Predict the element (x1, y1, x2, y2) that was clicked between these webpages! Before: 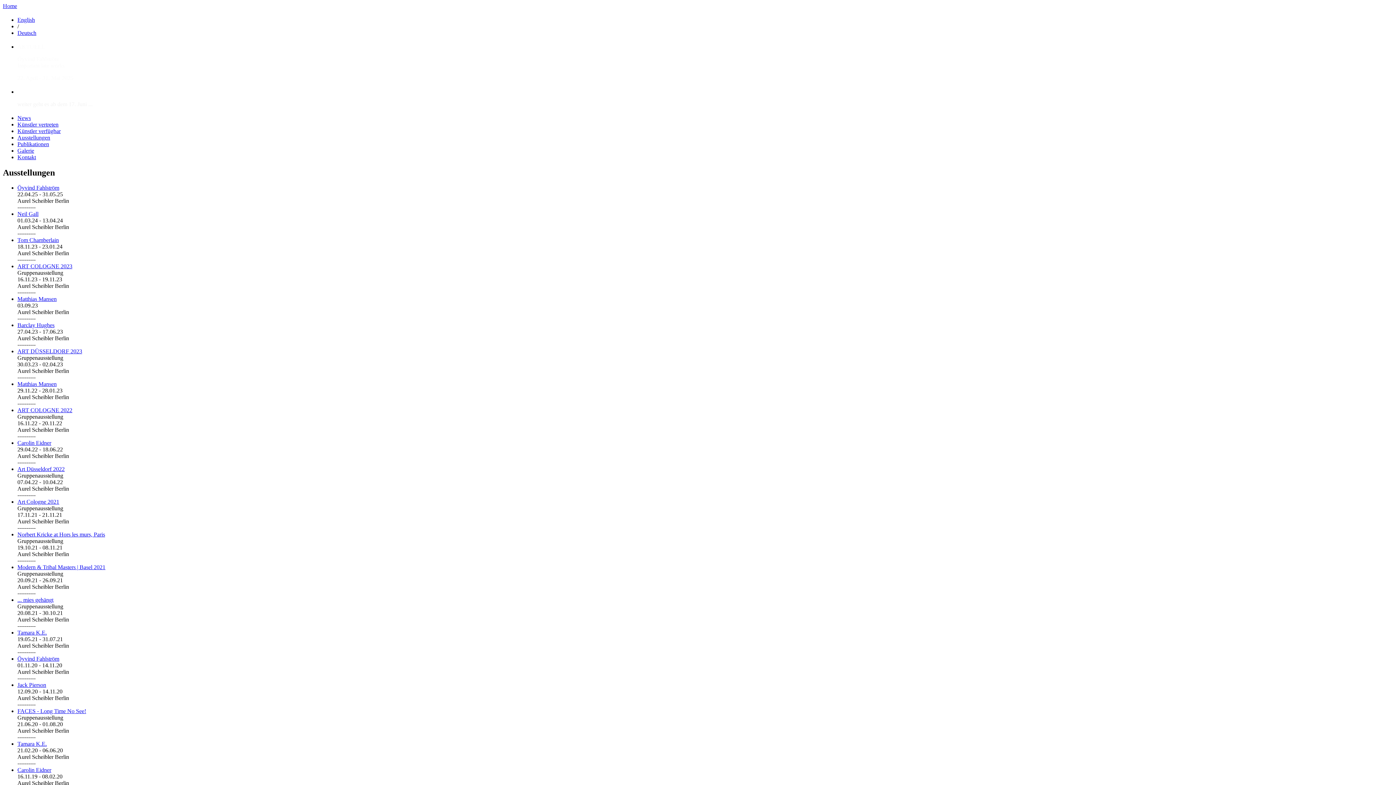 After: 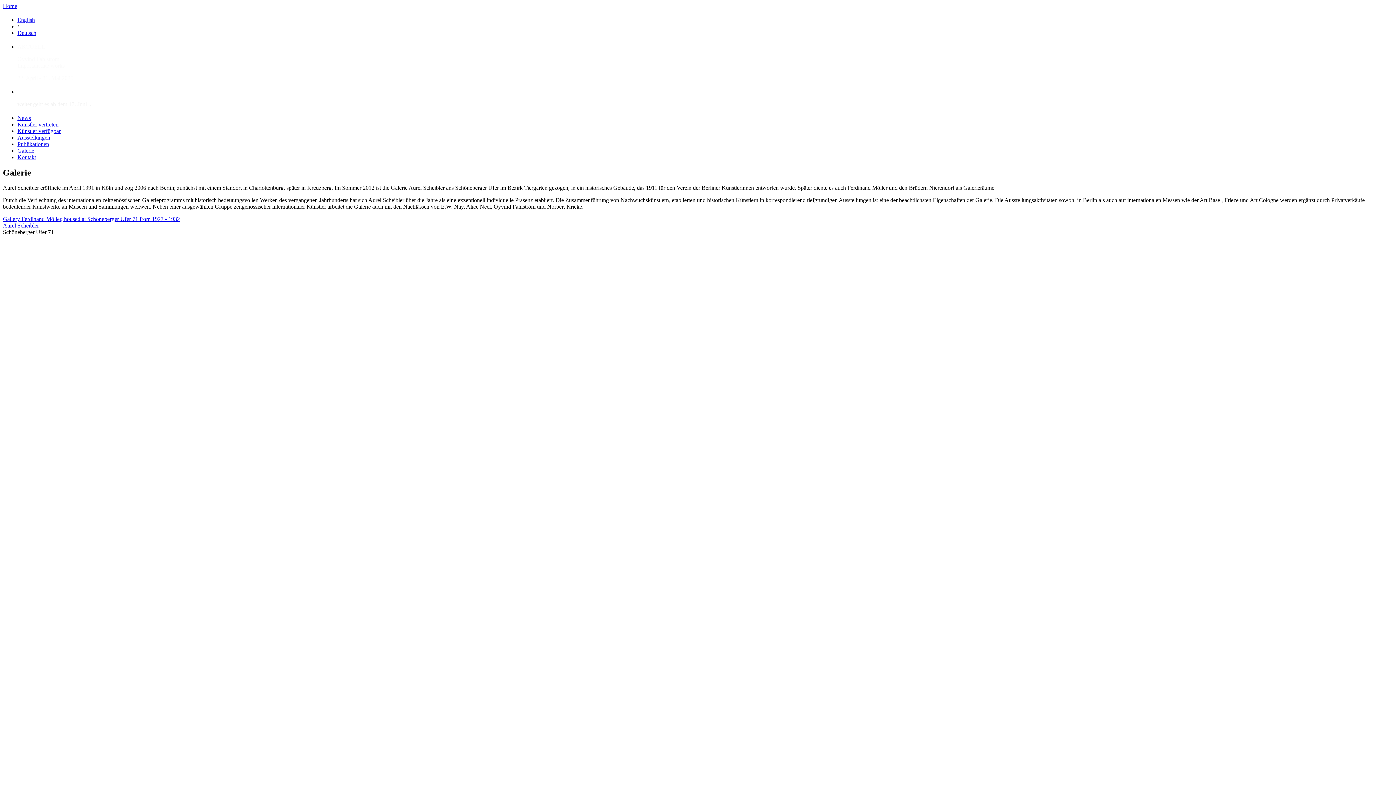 Action: bbox: (17, 147, 34, 153) label: Galerie